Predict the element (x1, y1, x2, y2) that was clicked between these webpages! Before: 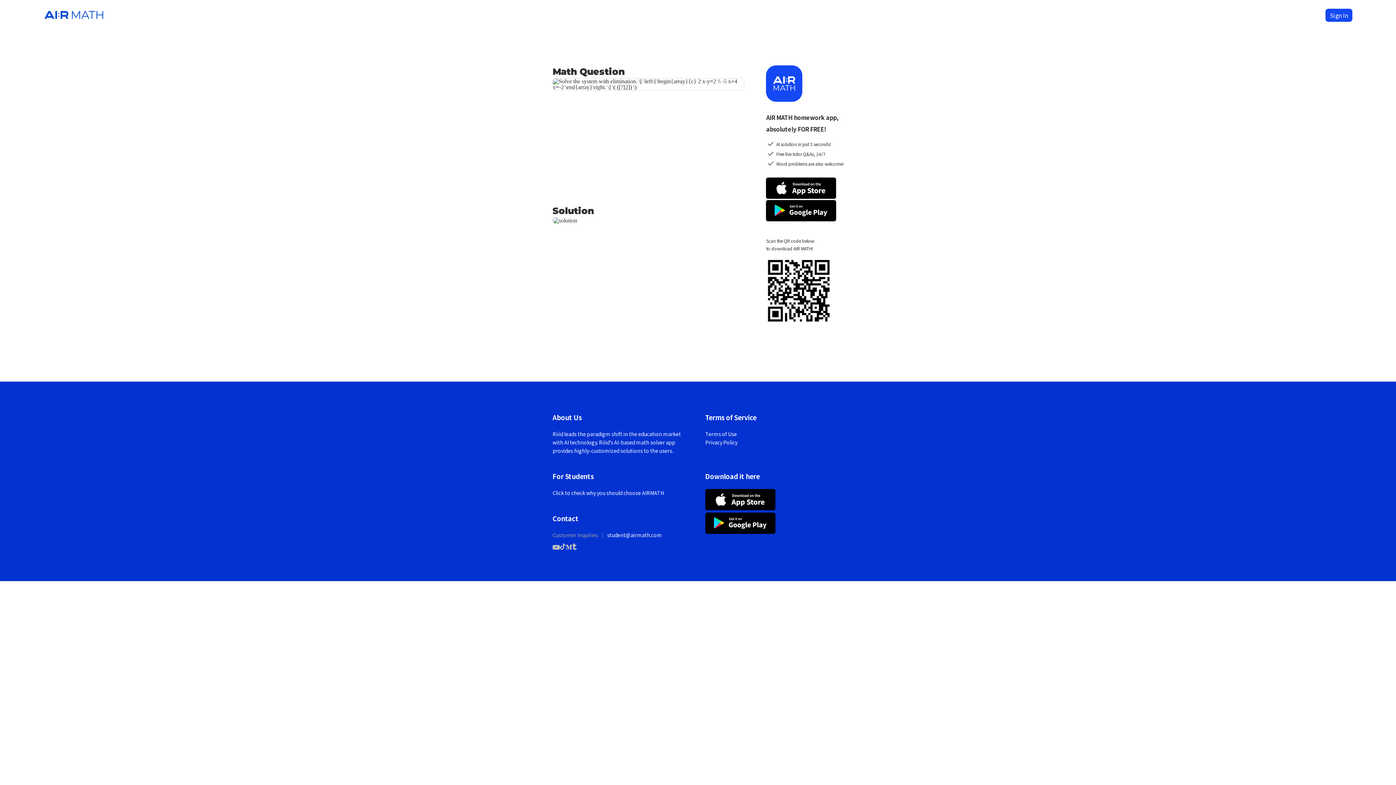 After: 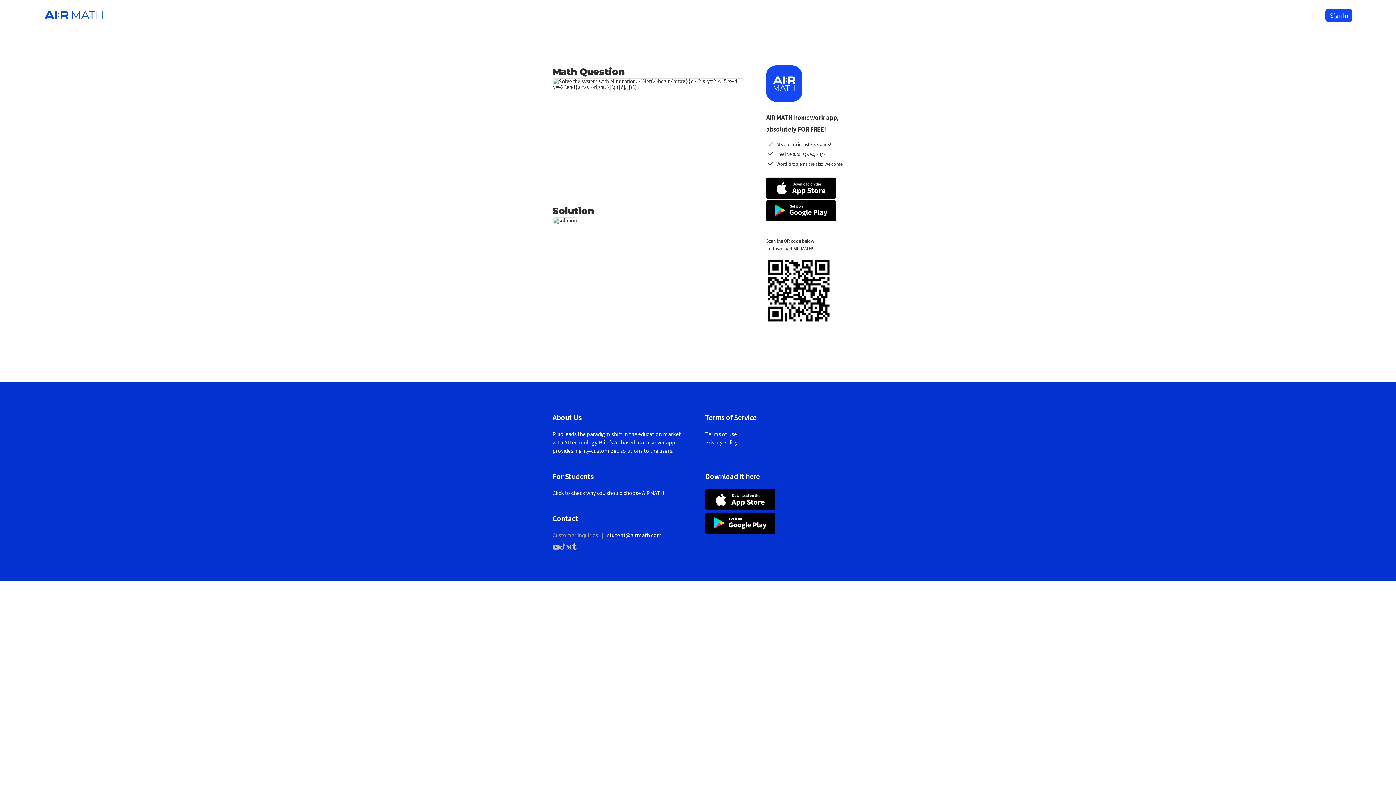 Action: label: Privacy Policy bbox: (705, 438, 737, 446)